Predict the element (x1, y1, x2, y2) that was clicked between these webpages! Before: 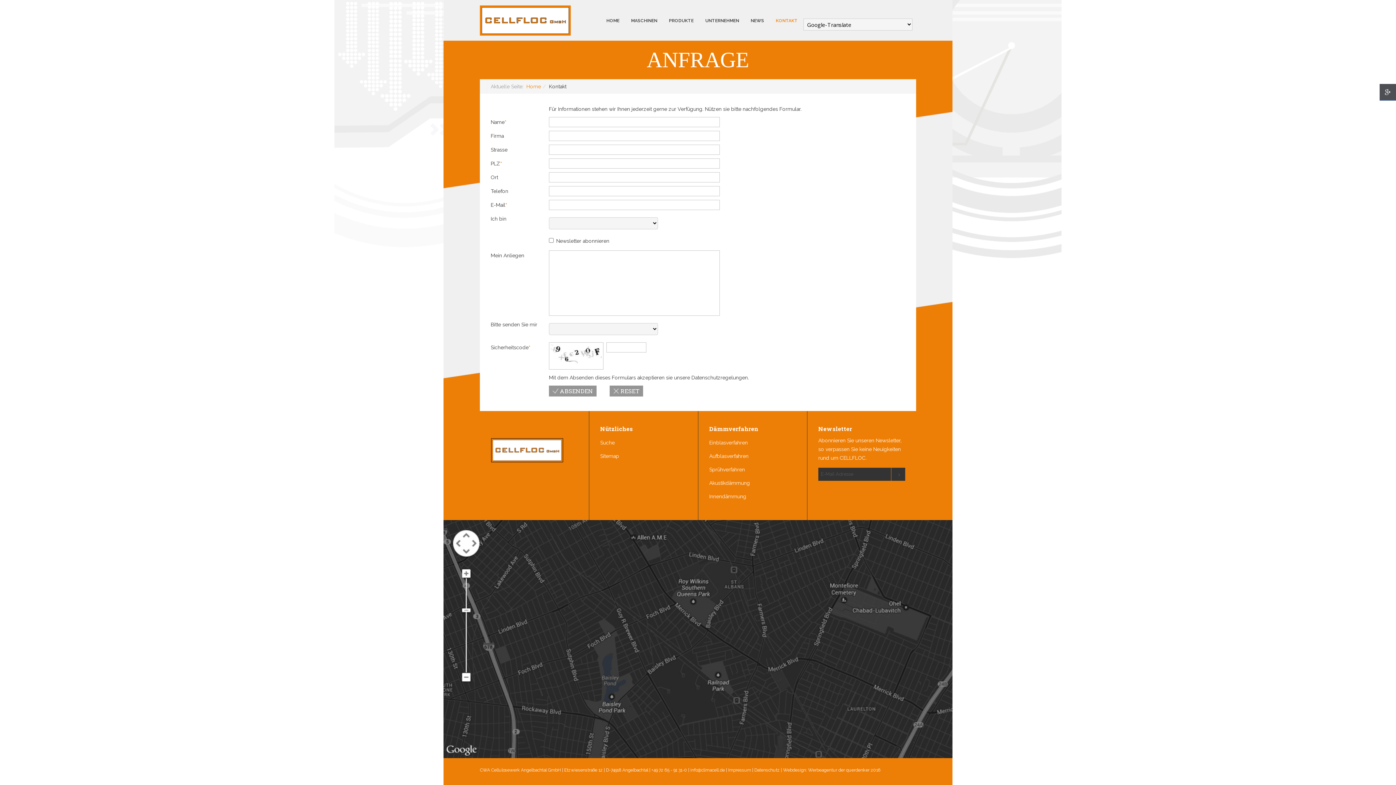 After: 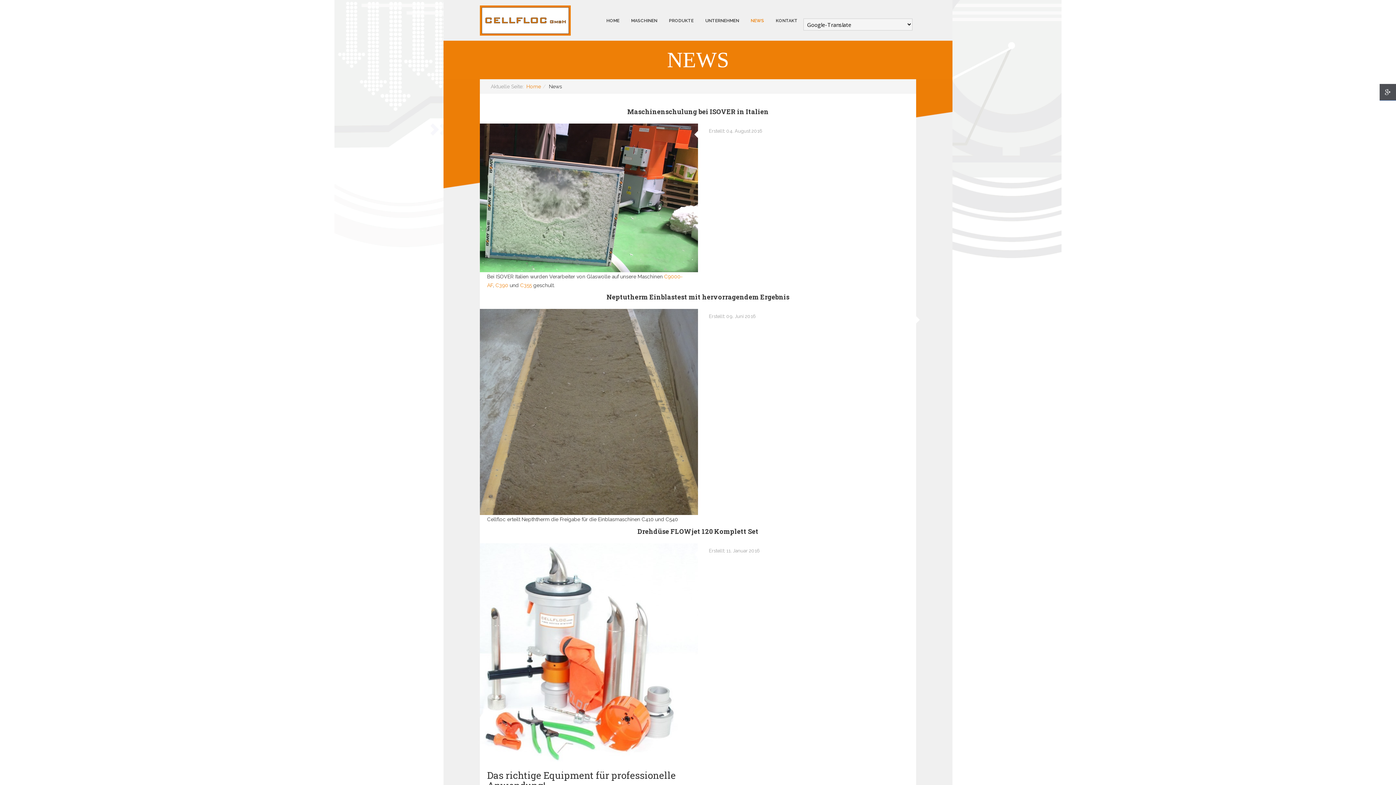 Action: label: NEWS bbox: (745, 5, 770, 36)